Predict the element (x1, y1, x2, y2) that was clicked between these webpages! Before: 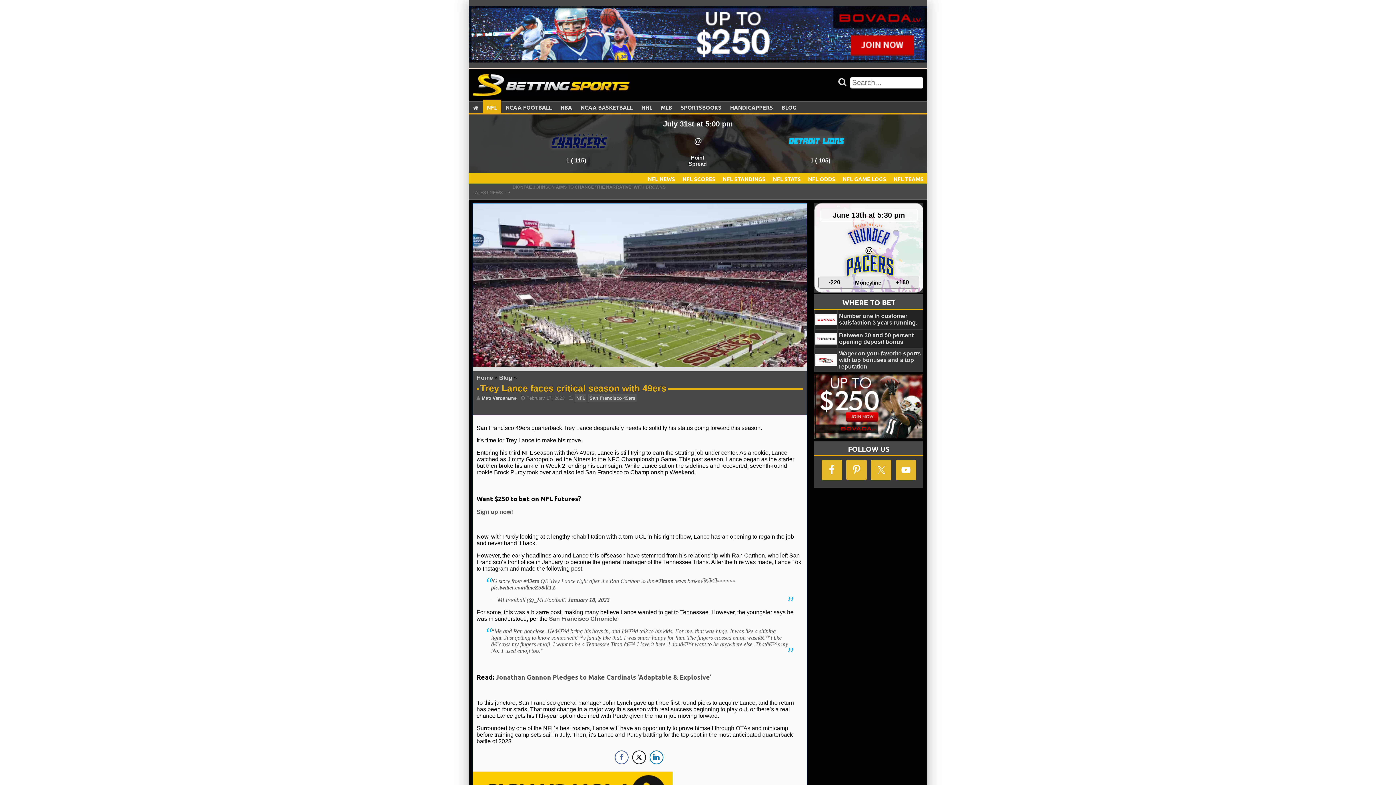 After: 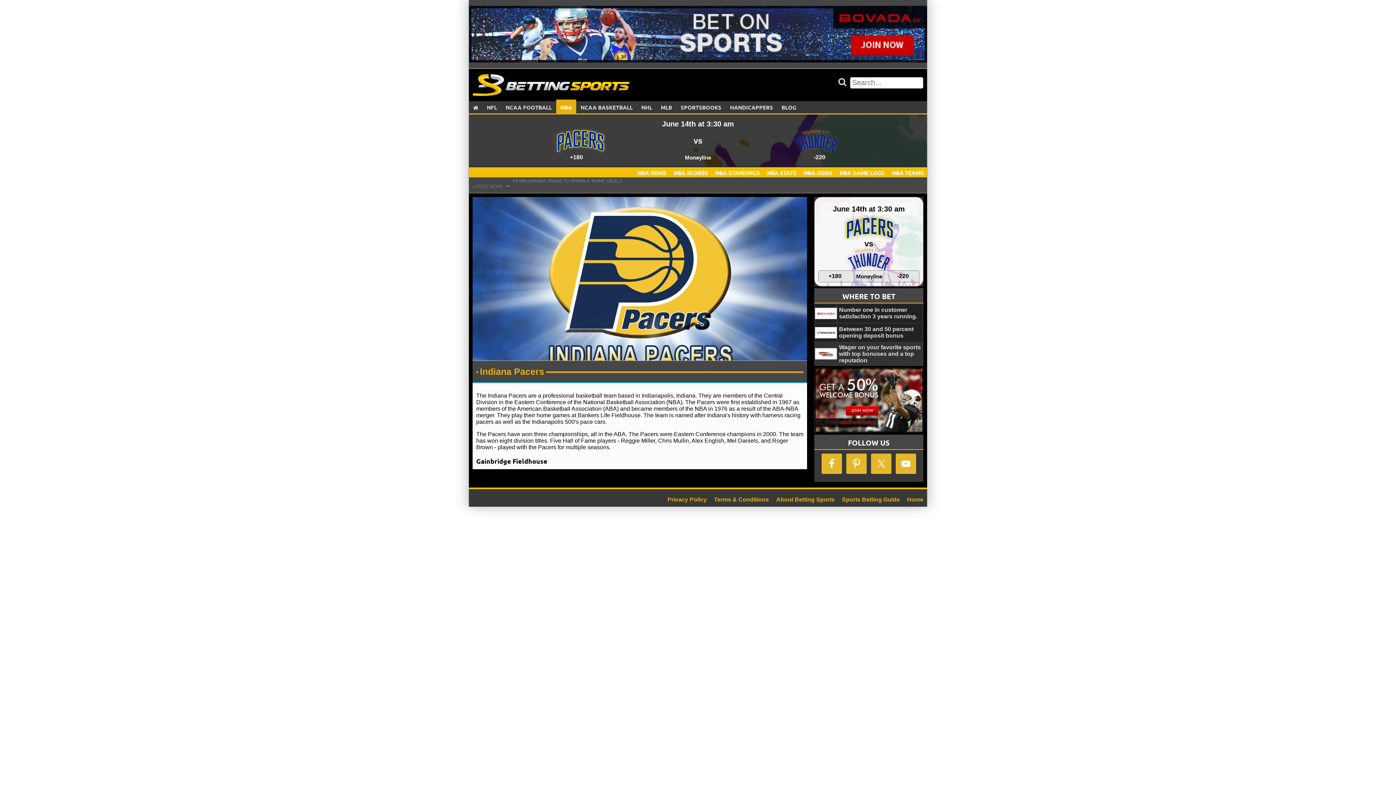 Action: bbox: (840, 258, 897, 270)